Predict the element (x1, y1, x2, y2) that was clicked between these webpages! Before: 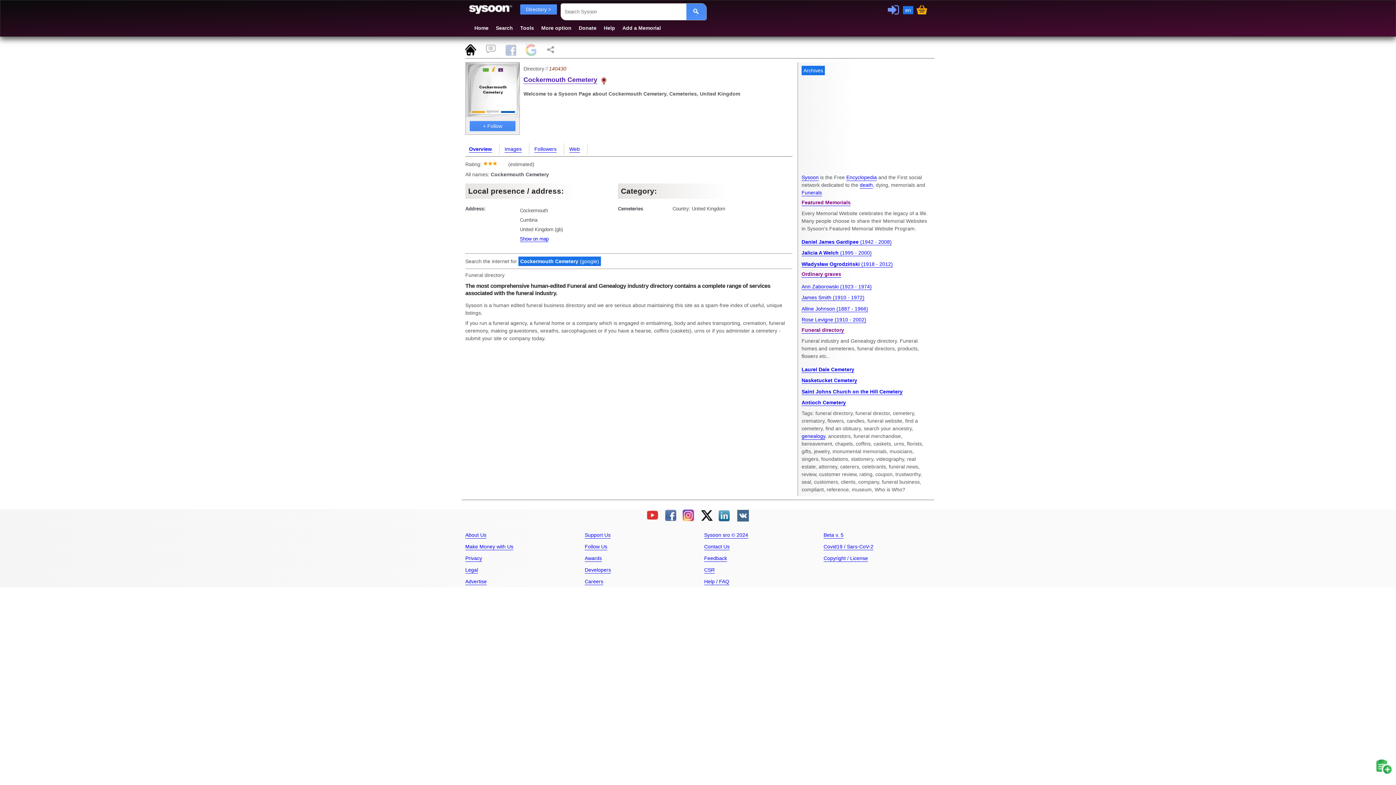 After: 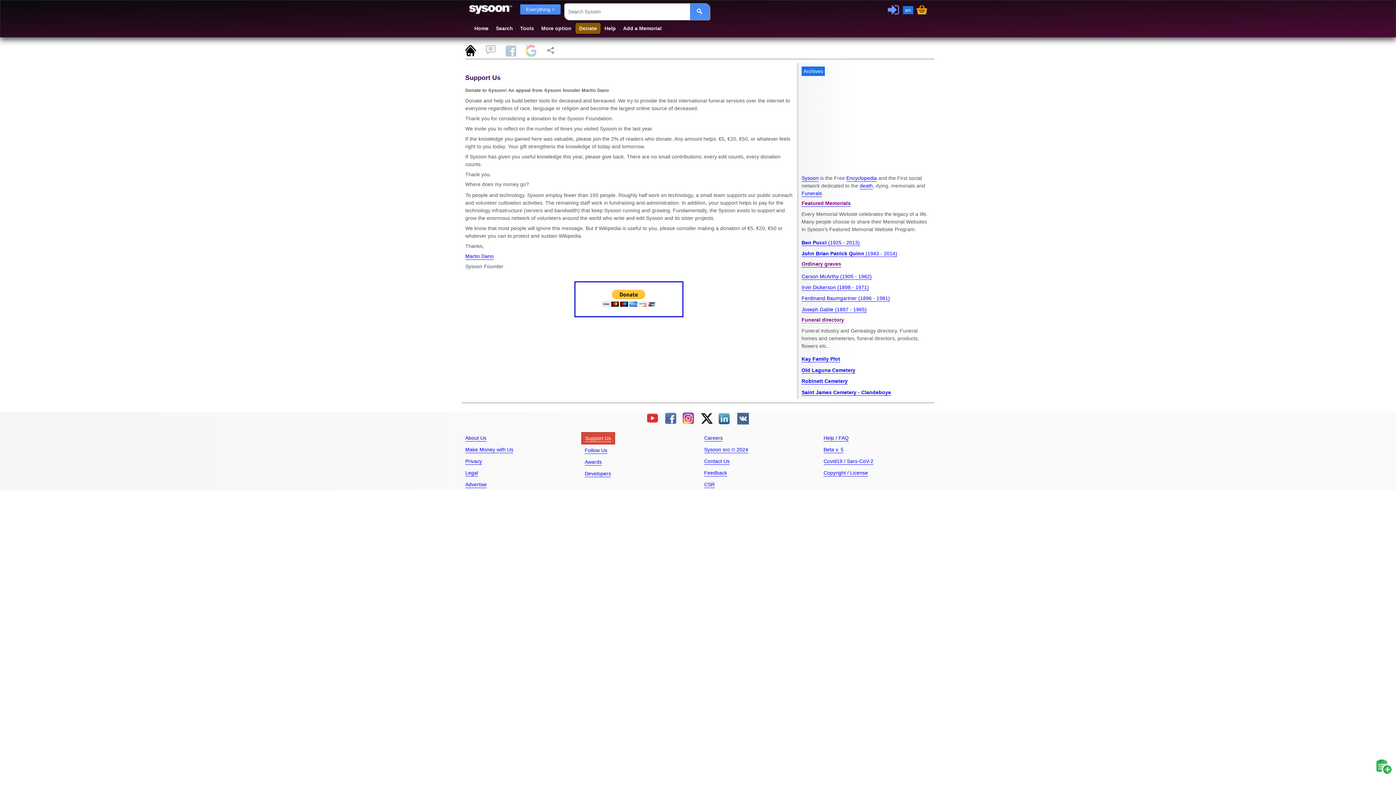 Action: label: Support Us bbox: (581, 529, 614, 540)